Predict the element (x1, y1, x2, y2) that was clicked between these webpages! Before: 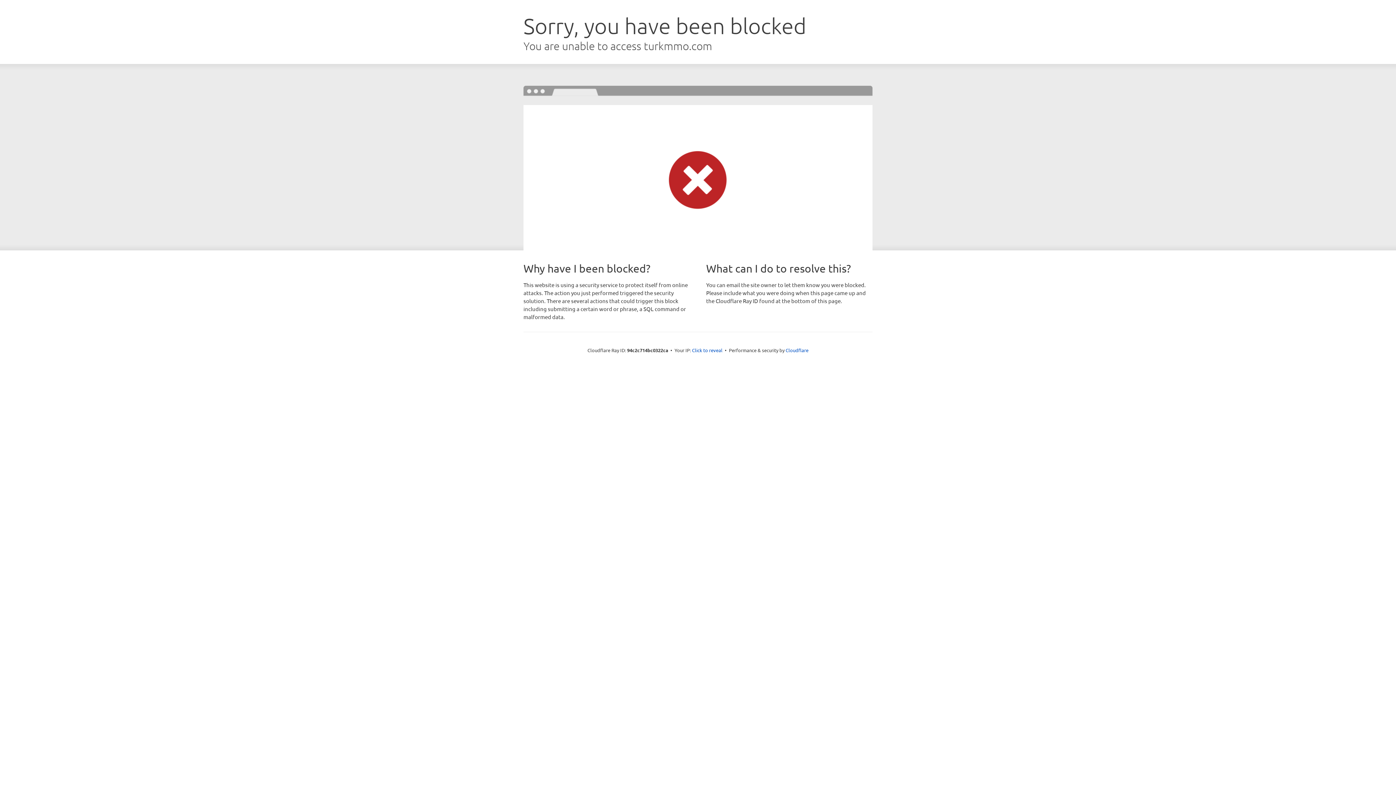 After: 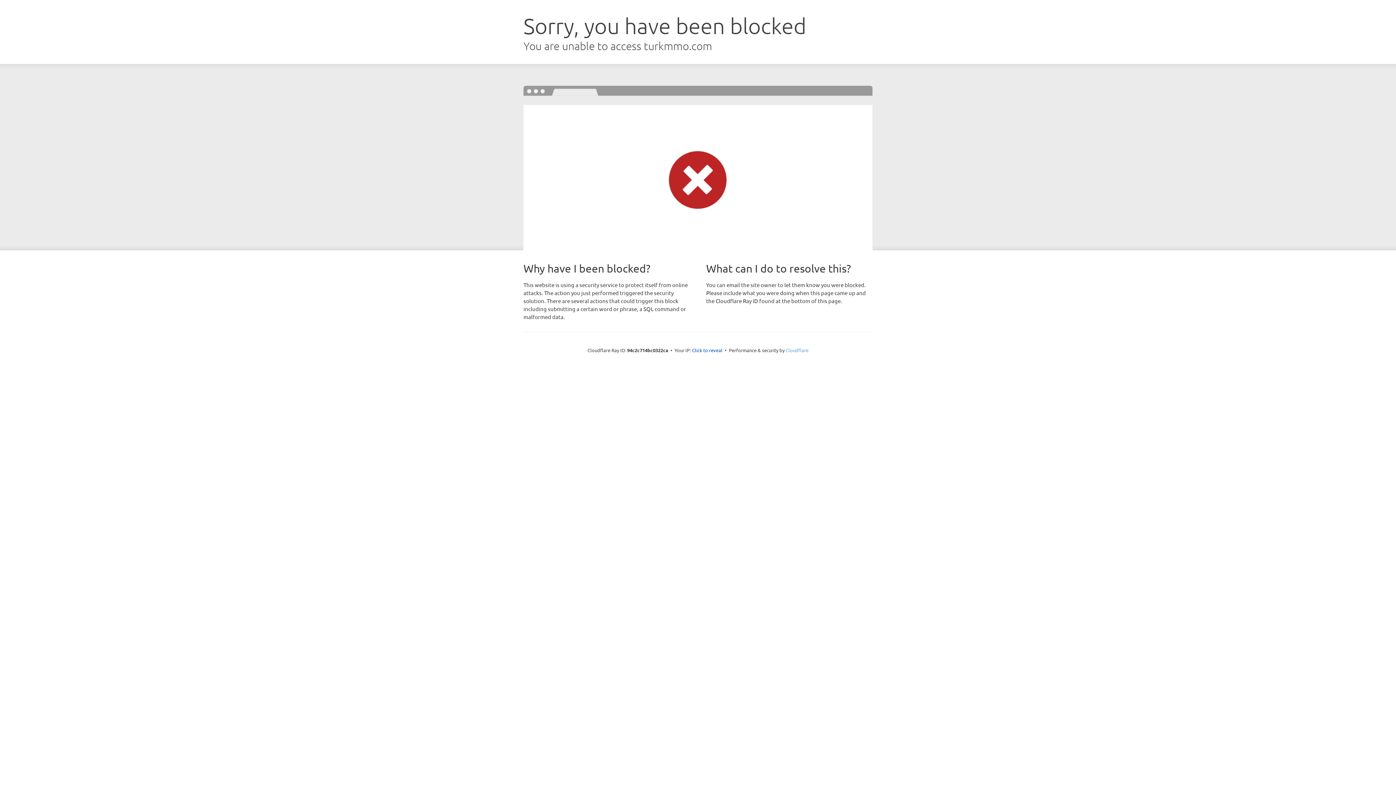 Action: bbox: (785, 347, 808, 353) label: Cloudflare